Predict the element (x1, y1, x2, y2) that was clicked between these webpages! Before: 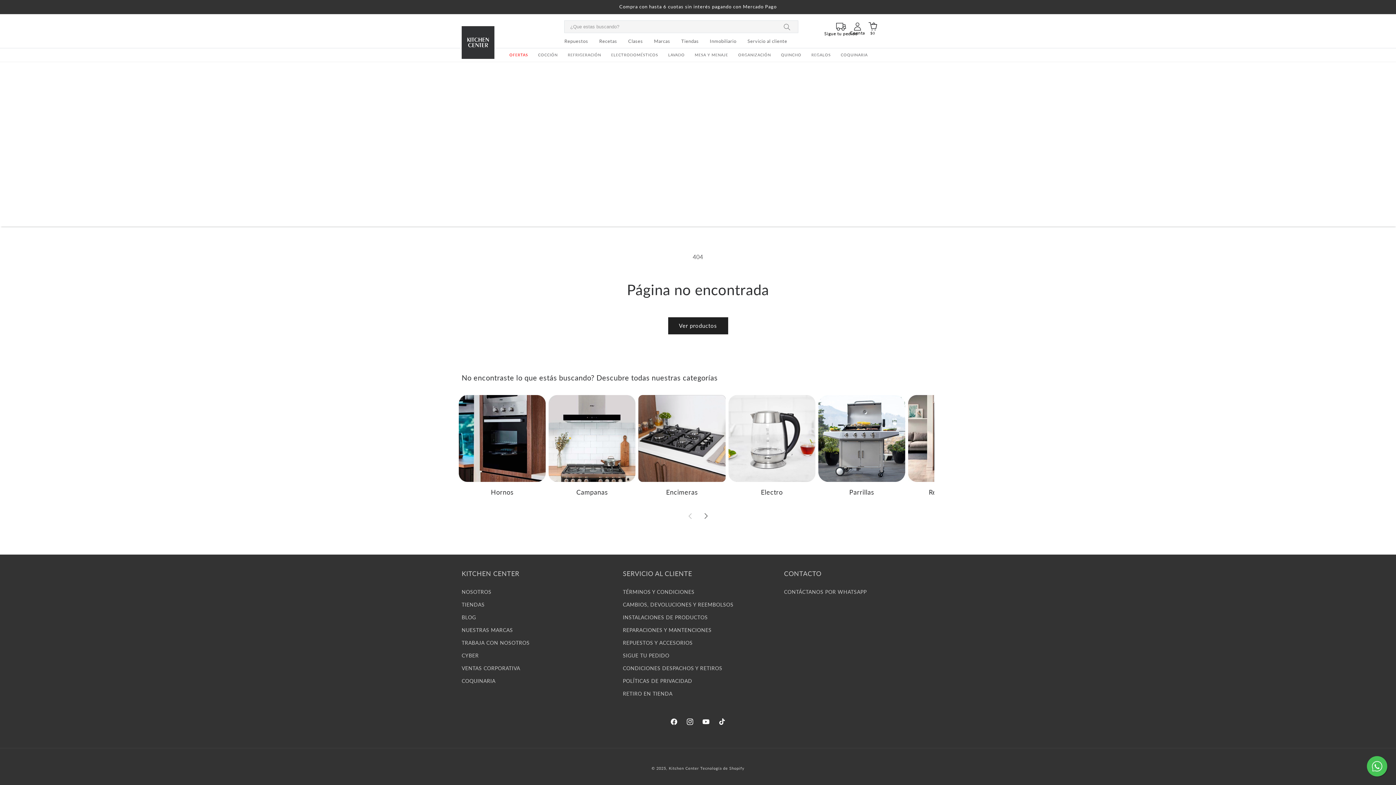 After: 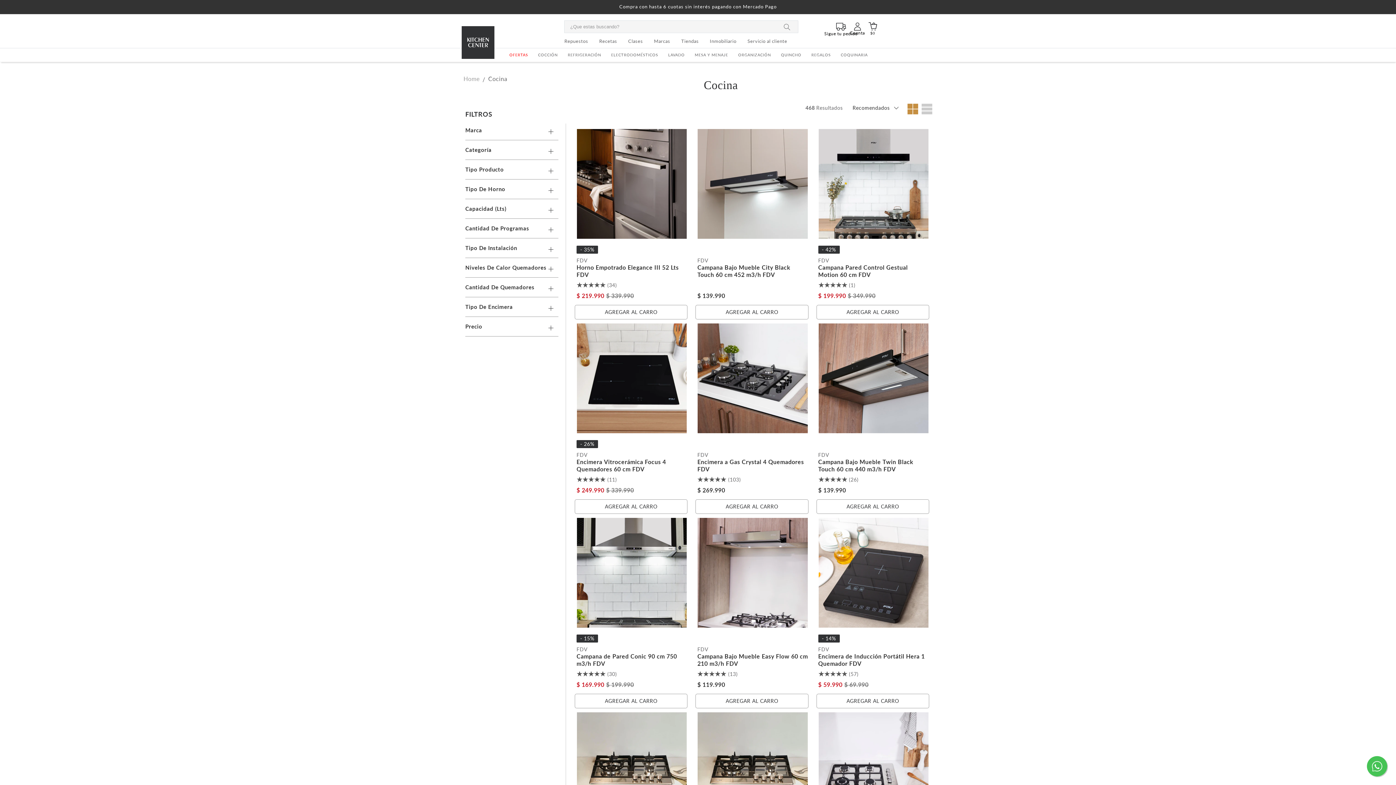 Action: bbox: (533, 48, 562, 61) label: COCCIÓN